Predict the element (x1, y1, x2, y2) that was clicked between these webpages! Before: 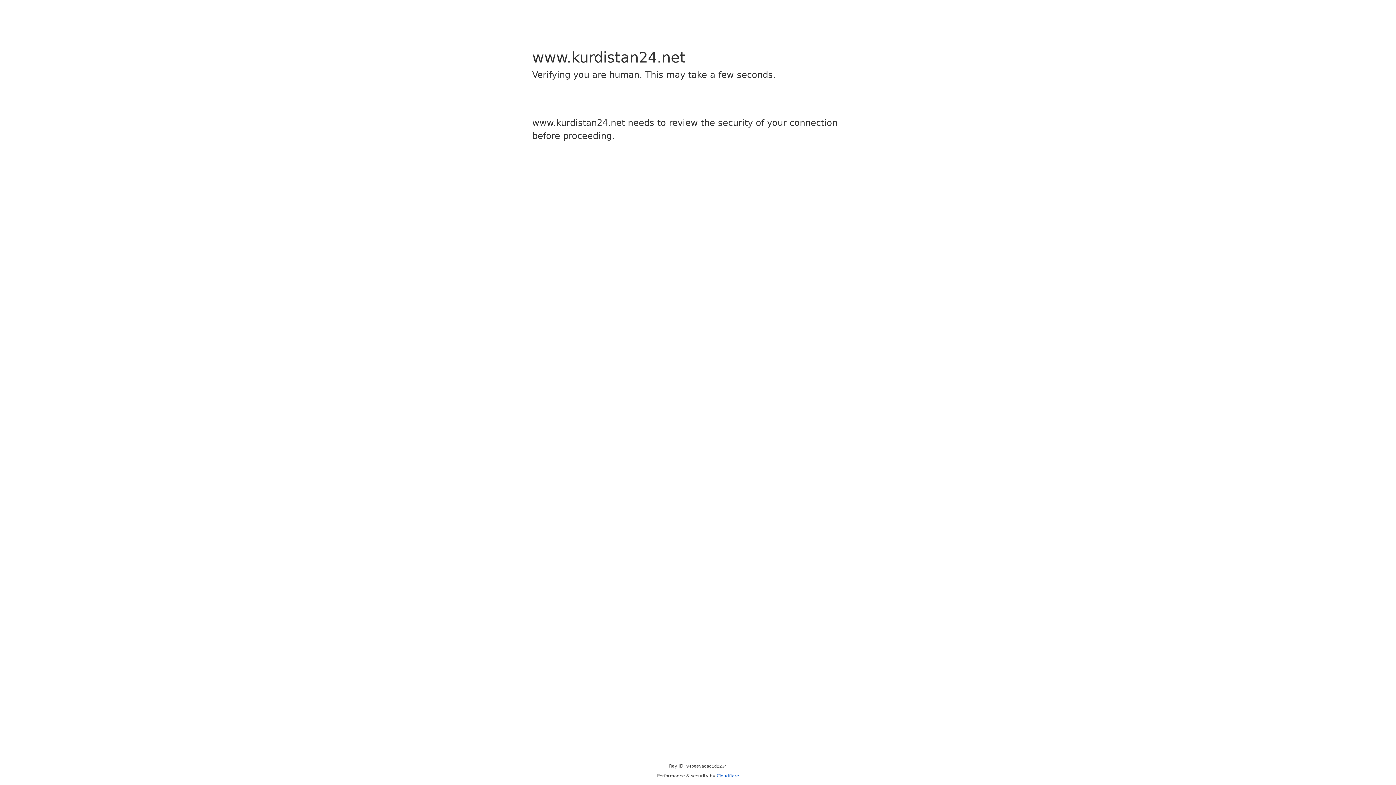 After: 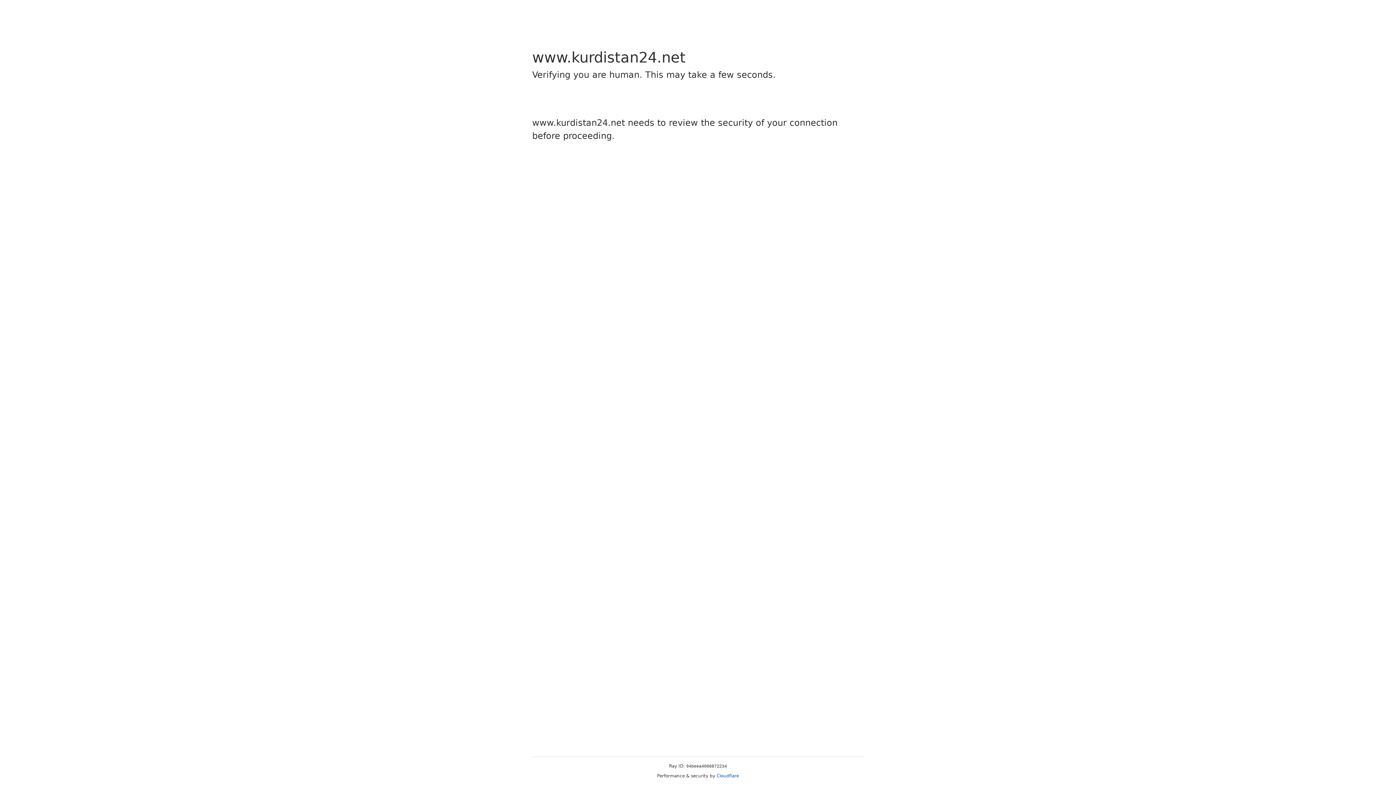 Action: bbox: (716, 773, 739, 778) label: Cloudflare